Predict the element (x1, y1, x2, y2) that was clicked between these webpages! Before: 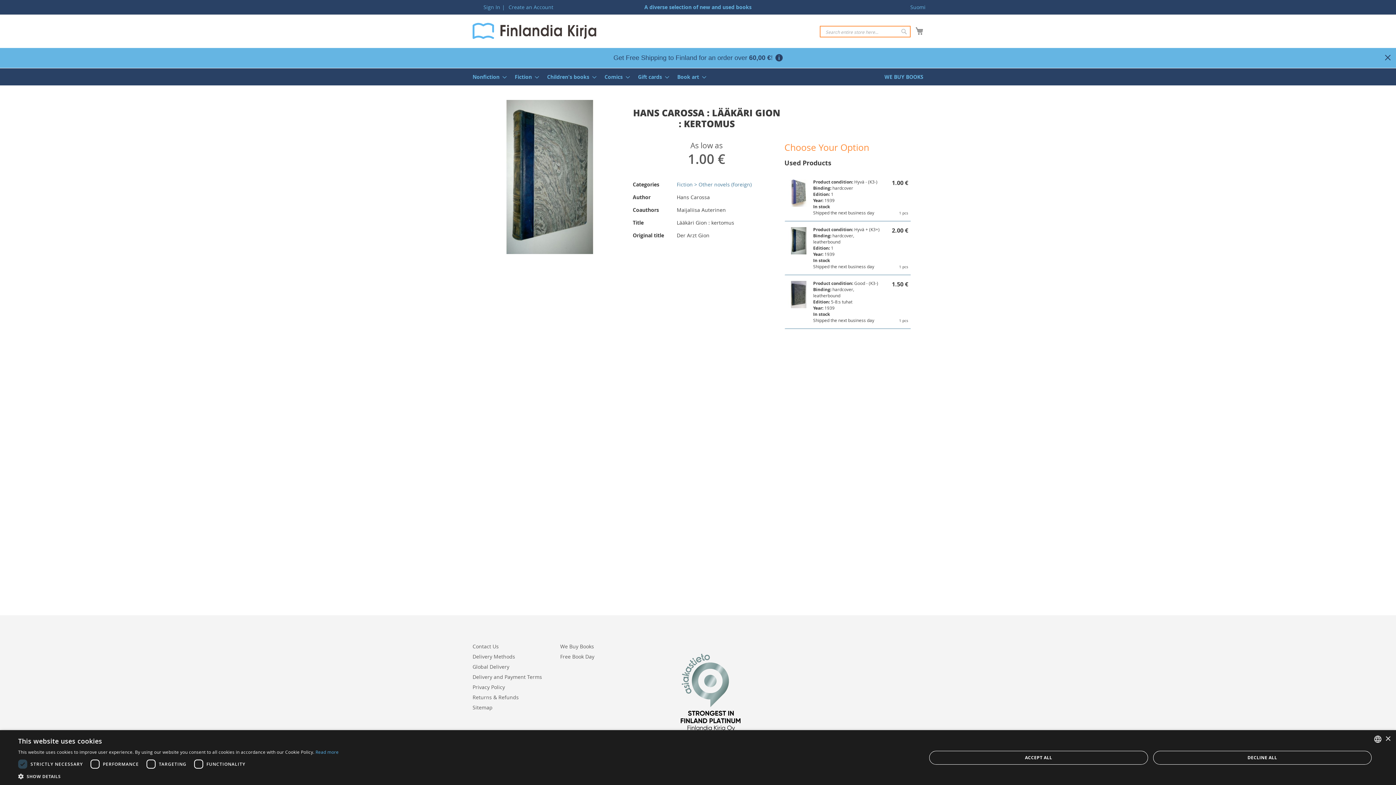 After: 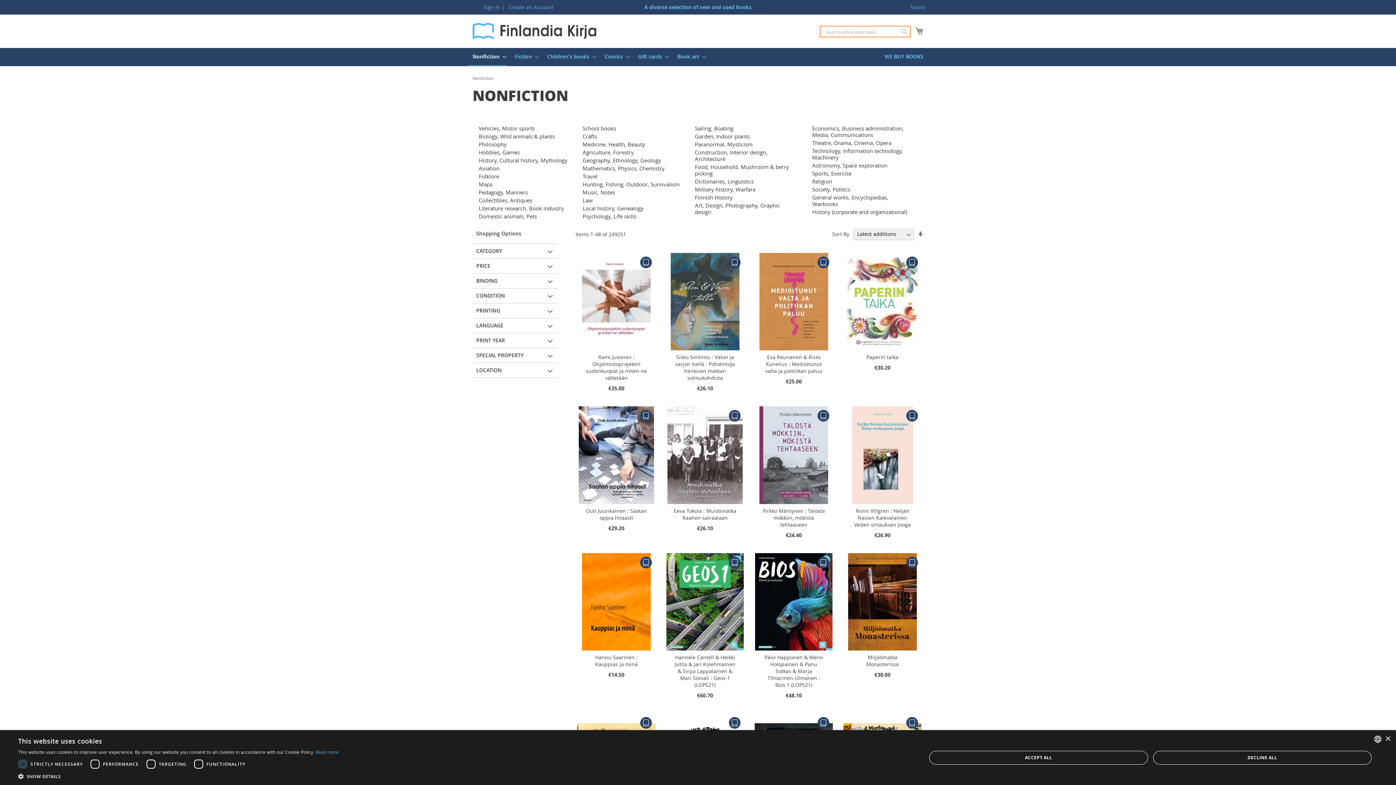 Action: label: Nonfiction bbox: (468, 68, 506, 85)